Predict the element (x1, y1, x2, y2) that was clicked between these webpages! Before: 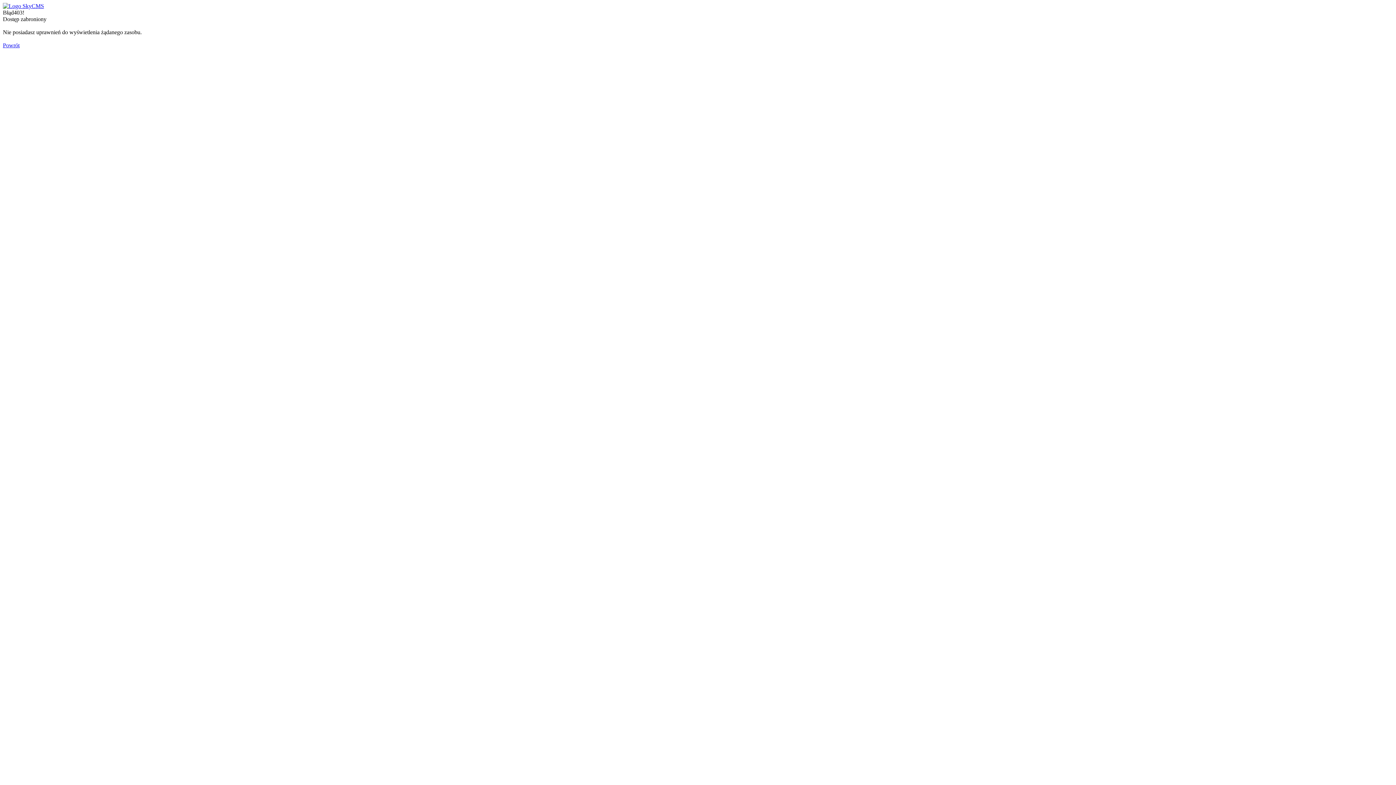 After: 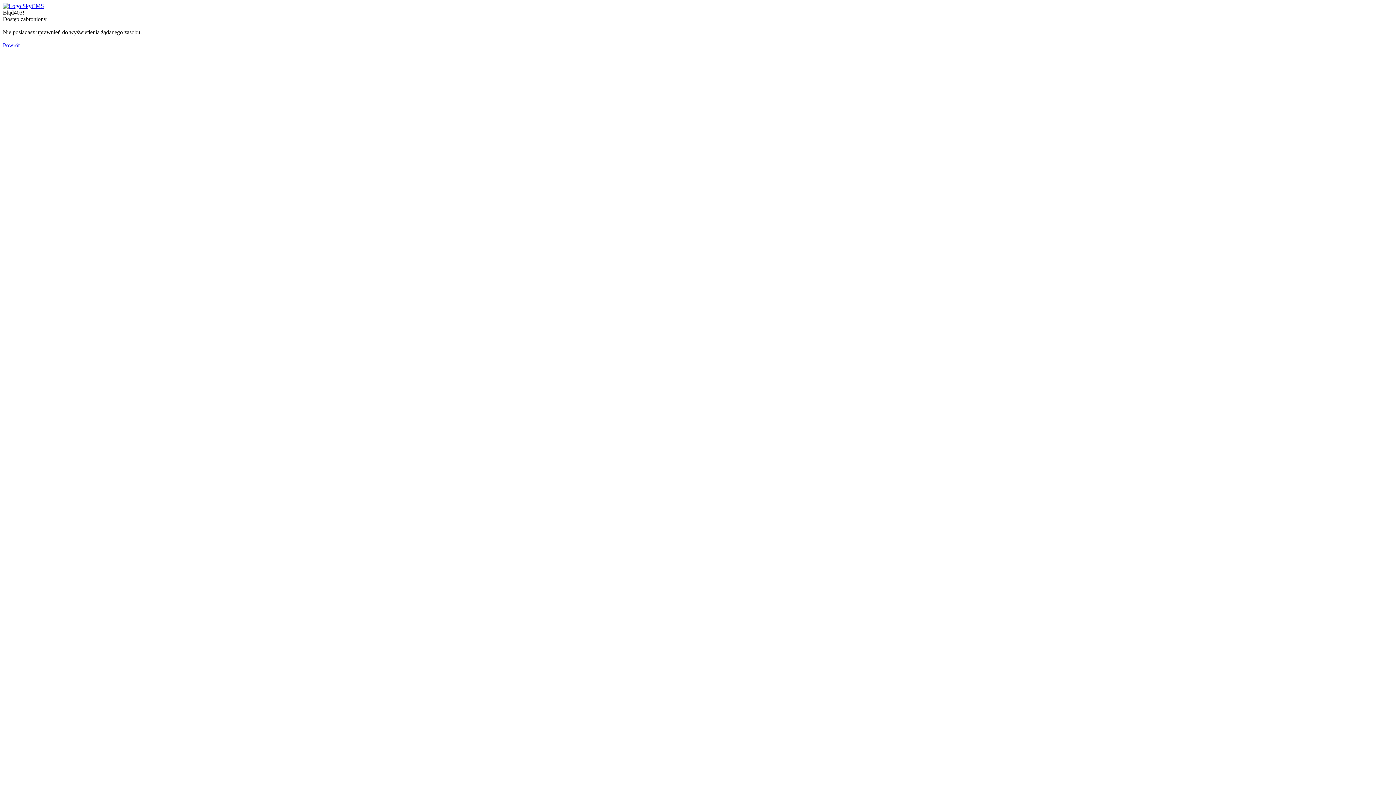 Action: bbox: (2, 2, 44, 9)